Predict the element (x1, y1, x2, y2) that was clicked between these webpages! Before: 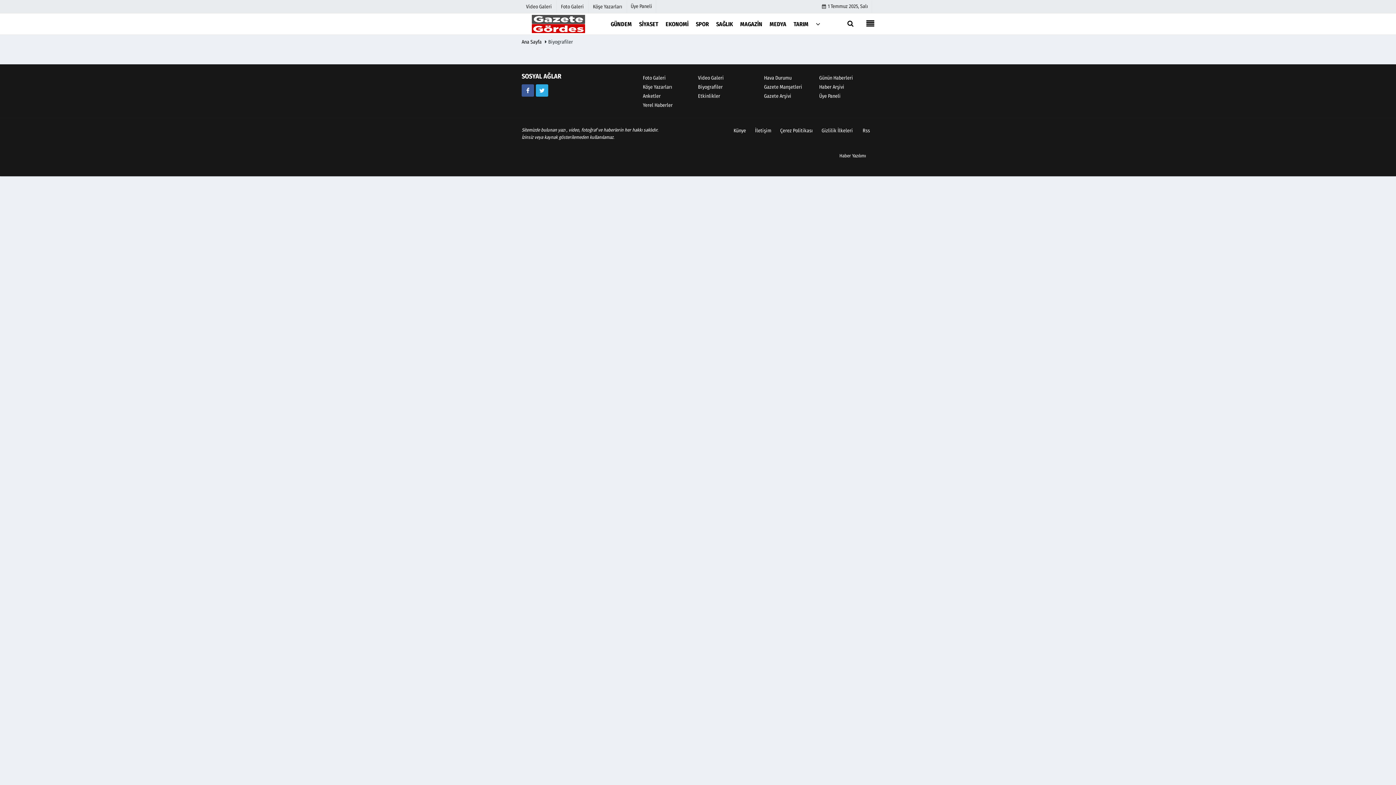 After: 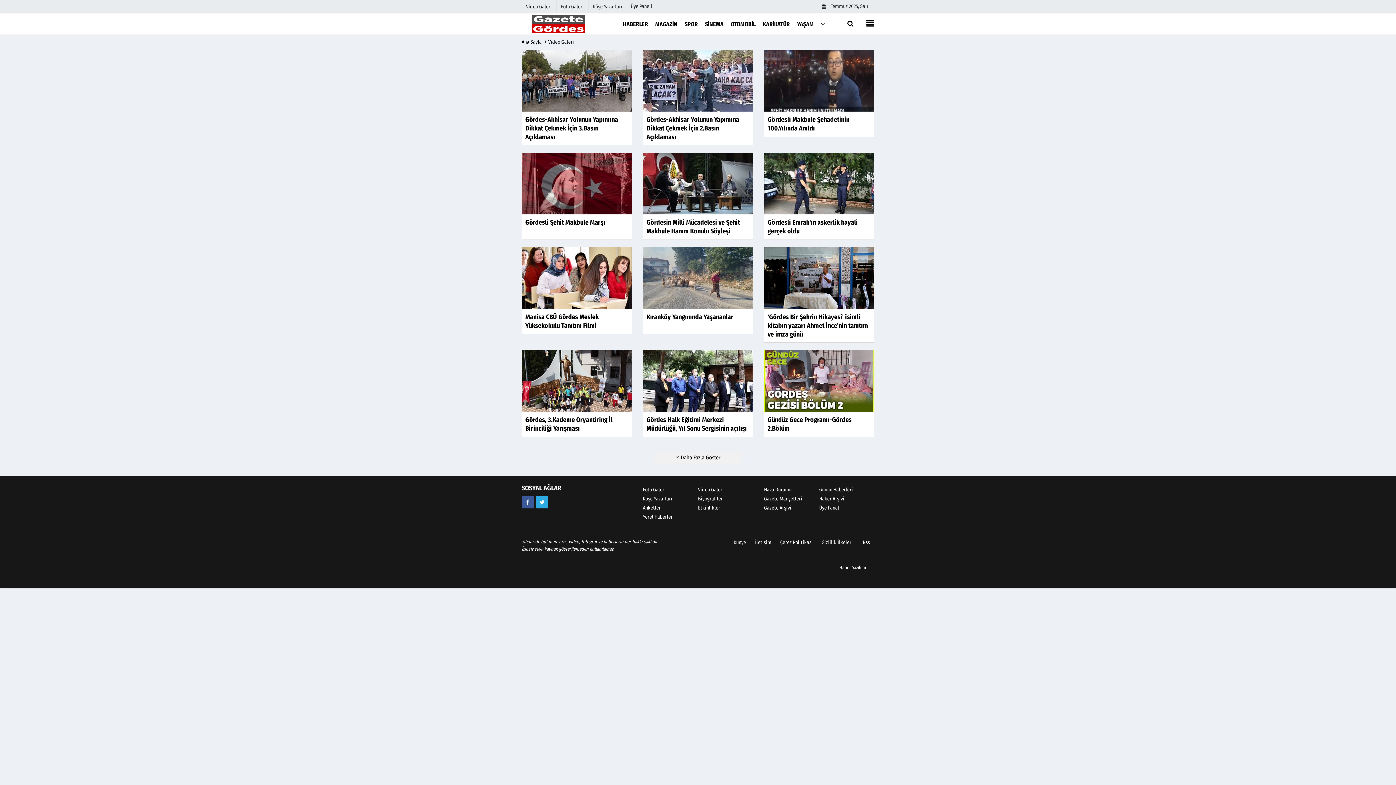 Action: label: Video Galeri bbox: (521, 3, 556, 9)